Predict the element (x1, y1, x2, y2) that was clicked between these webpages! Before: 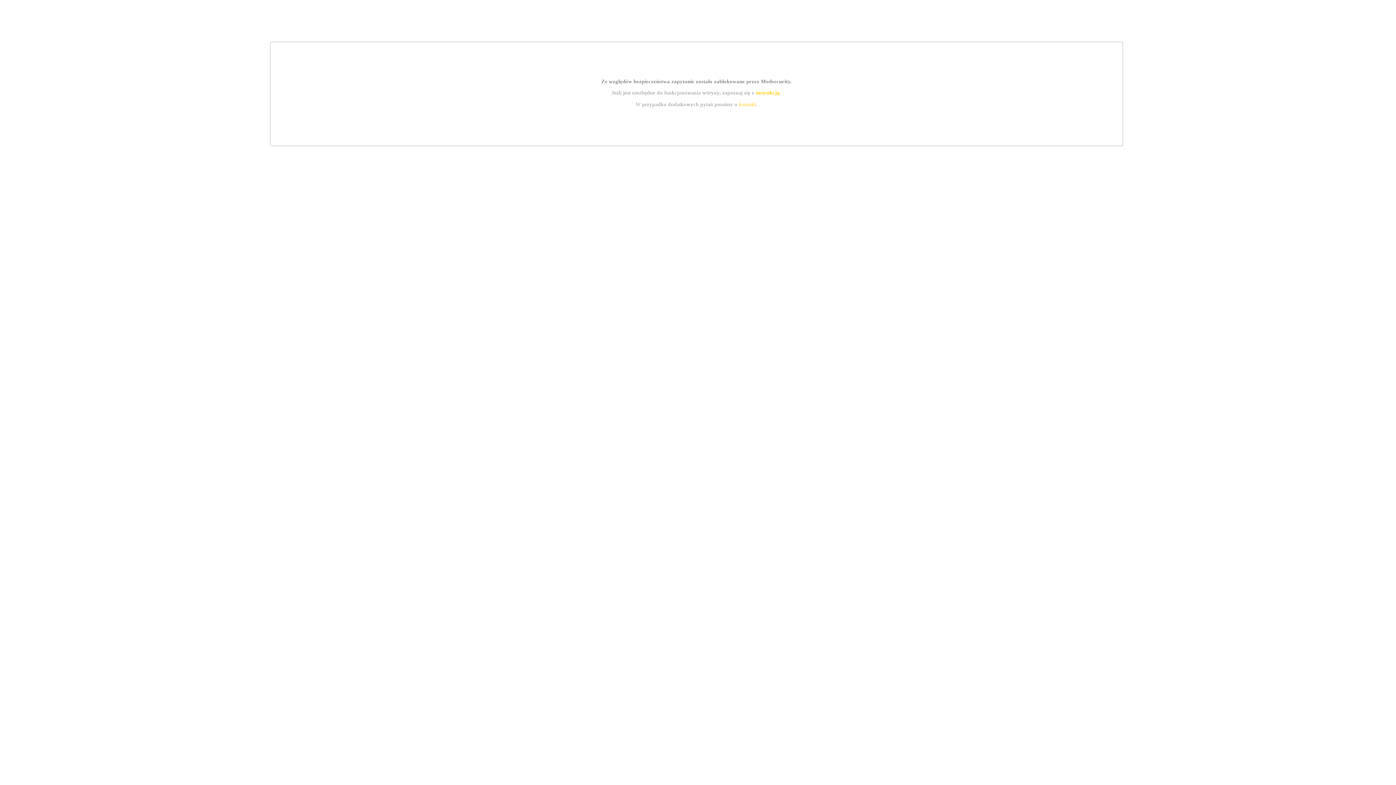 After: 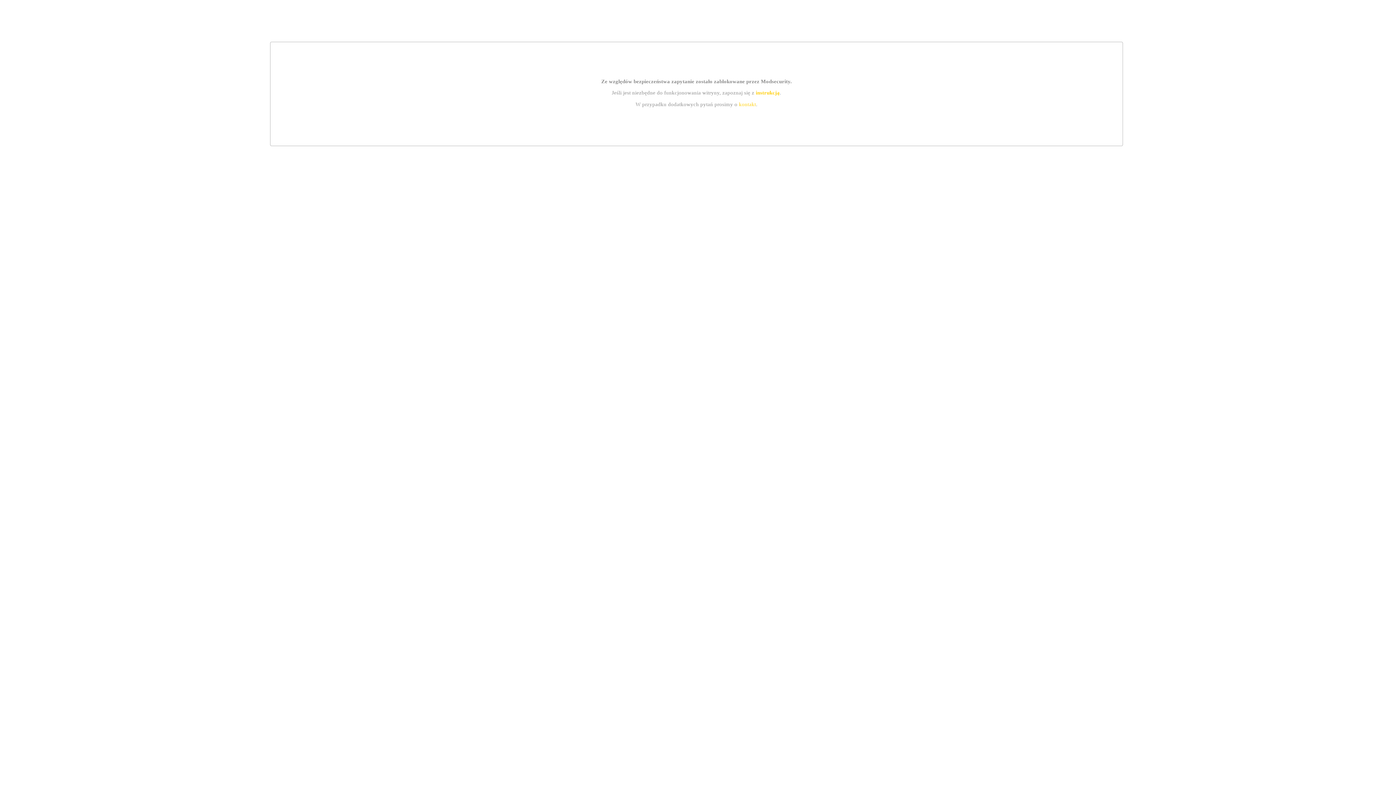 Action: label: instrukcją bbox: (755, 89, 779, 95)